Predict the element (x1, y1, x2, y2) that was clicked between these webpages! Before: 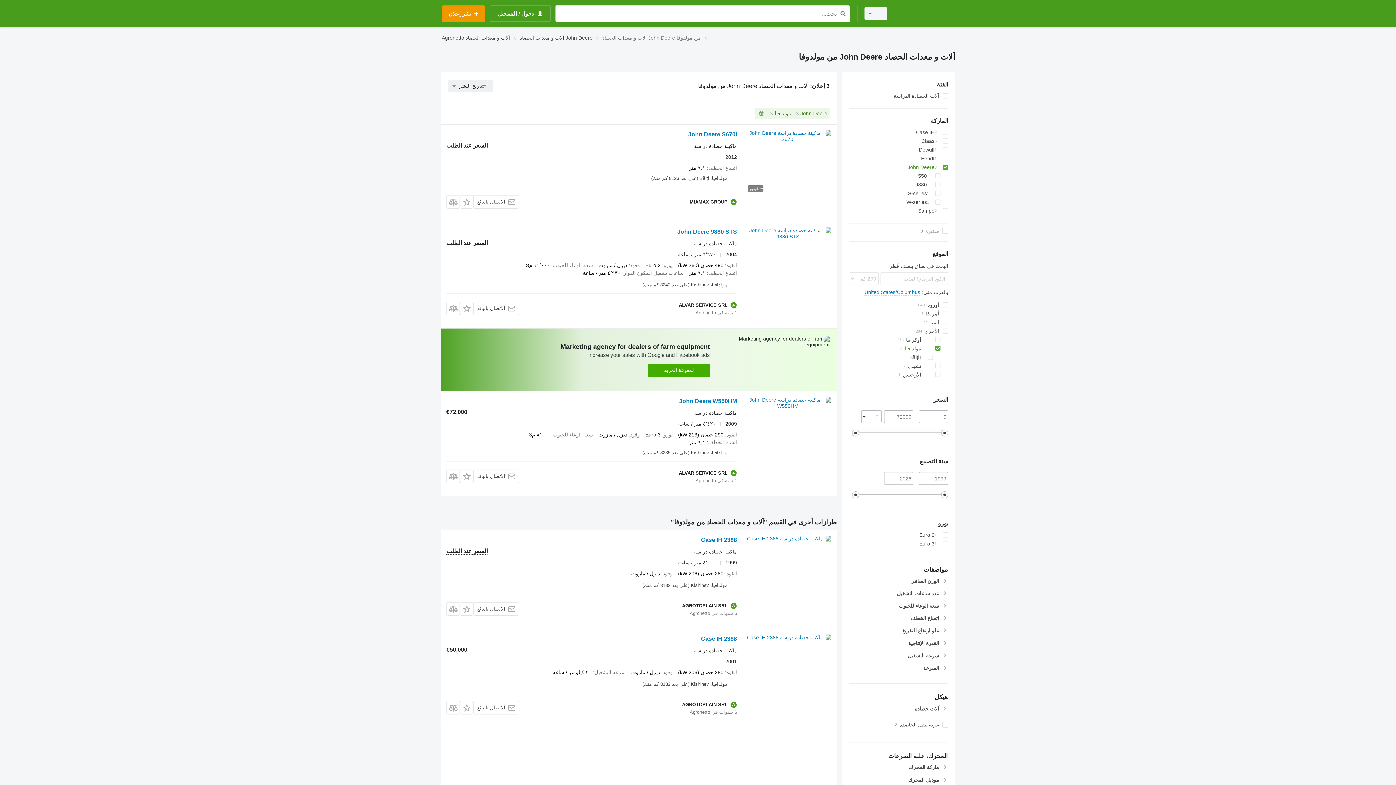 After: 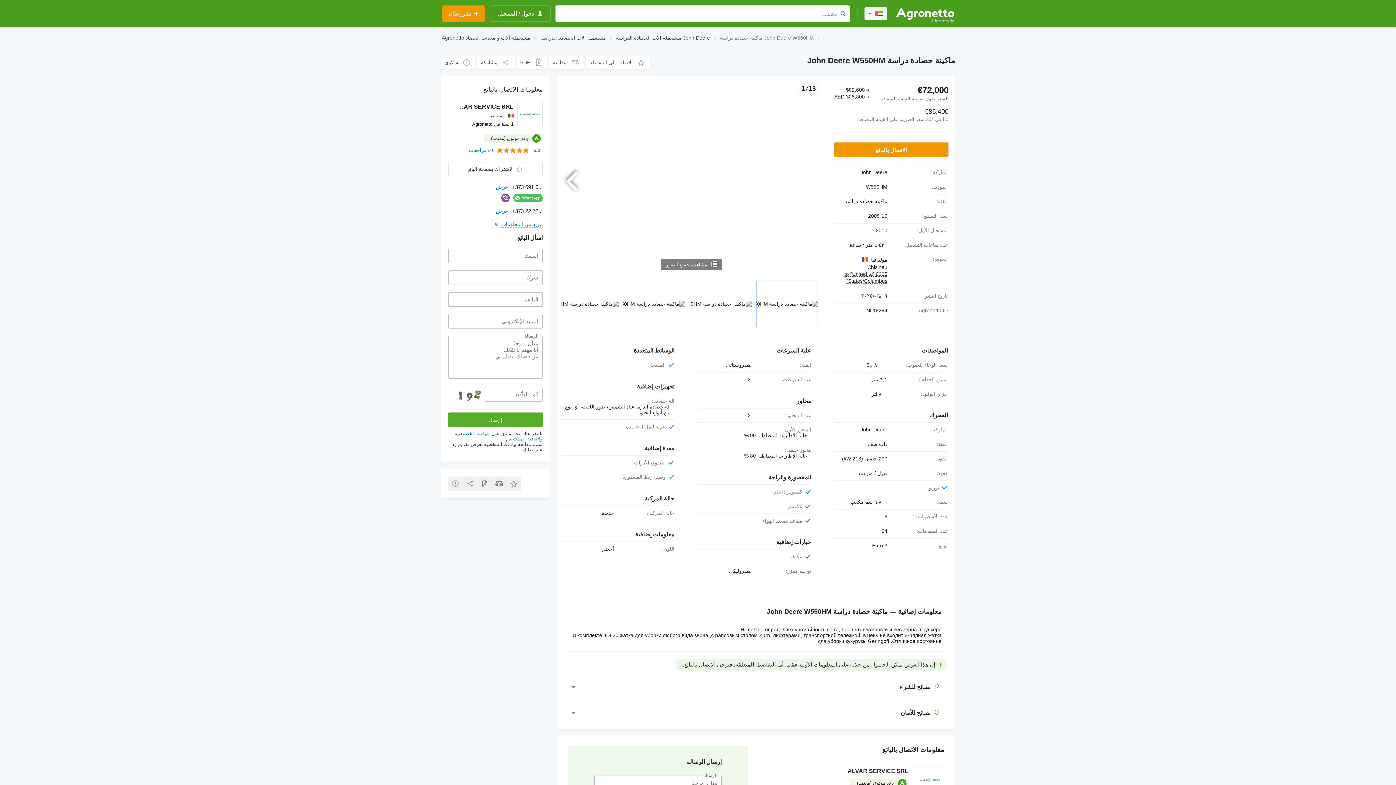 Action: label: John Deere W550HM bbox: (679, 398, 737, 406)